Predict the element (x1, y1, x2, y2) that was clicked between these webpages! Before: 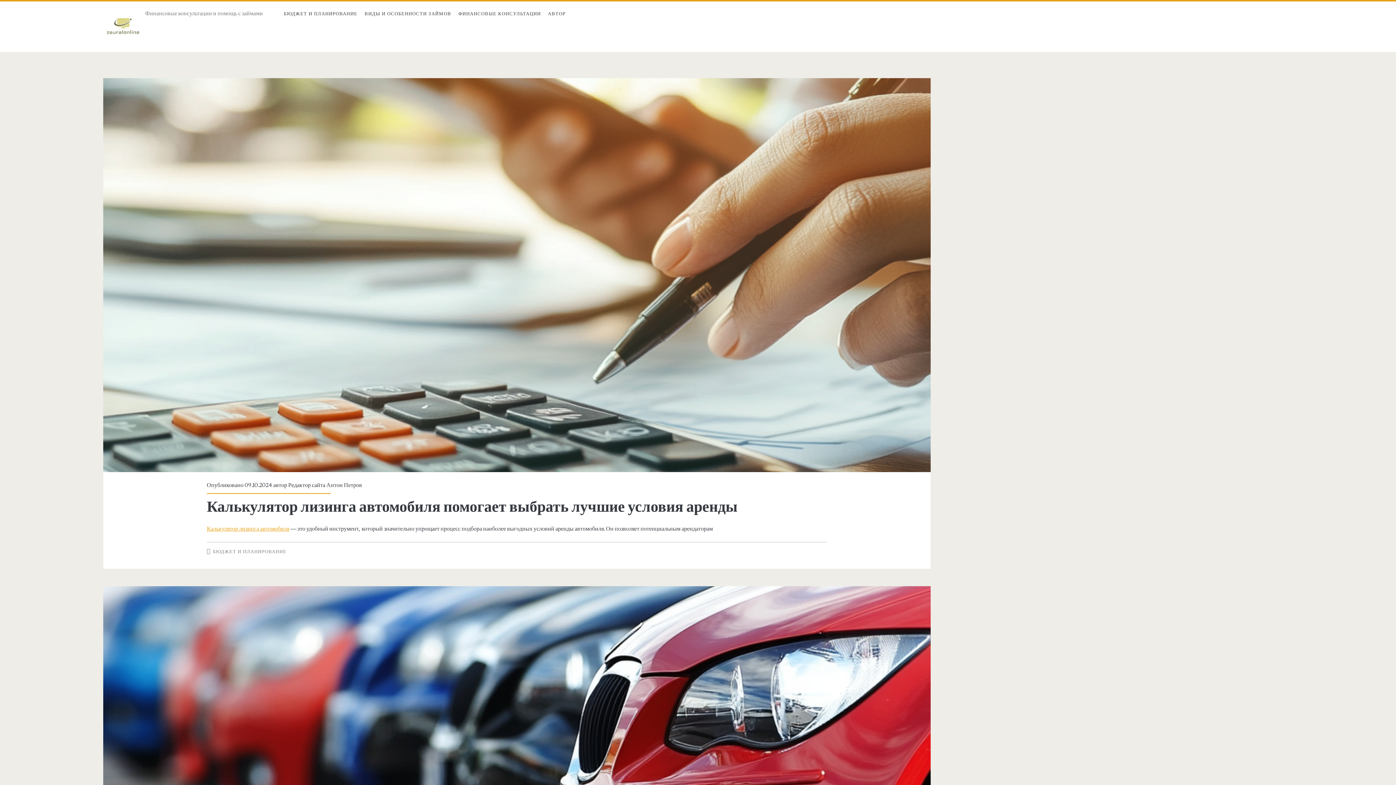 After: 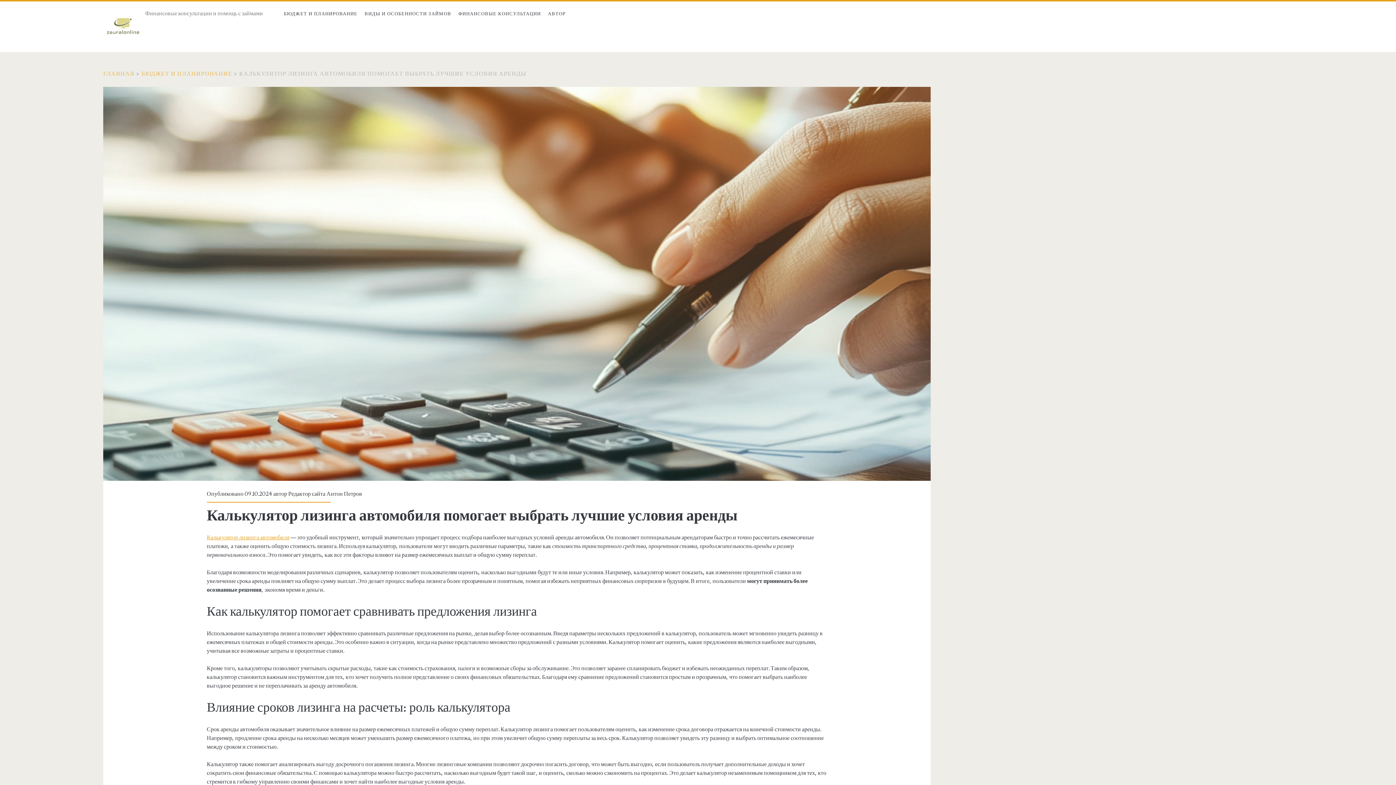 Action: label: Калькулятор лизинга автомобиля помогает выбрать лучшие условия аренды bbox: (206, 497, 737, 516)